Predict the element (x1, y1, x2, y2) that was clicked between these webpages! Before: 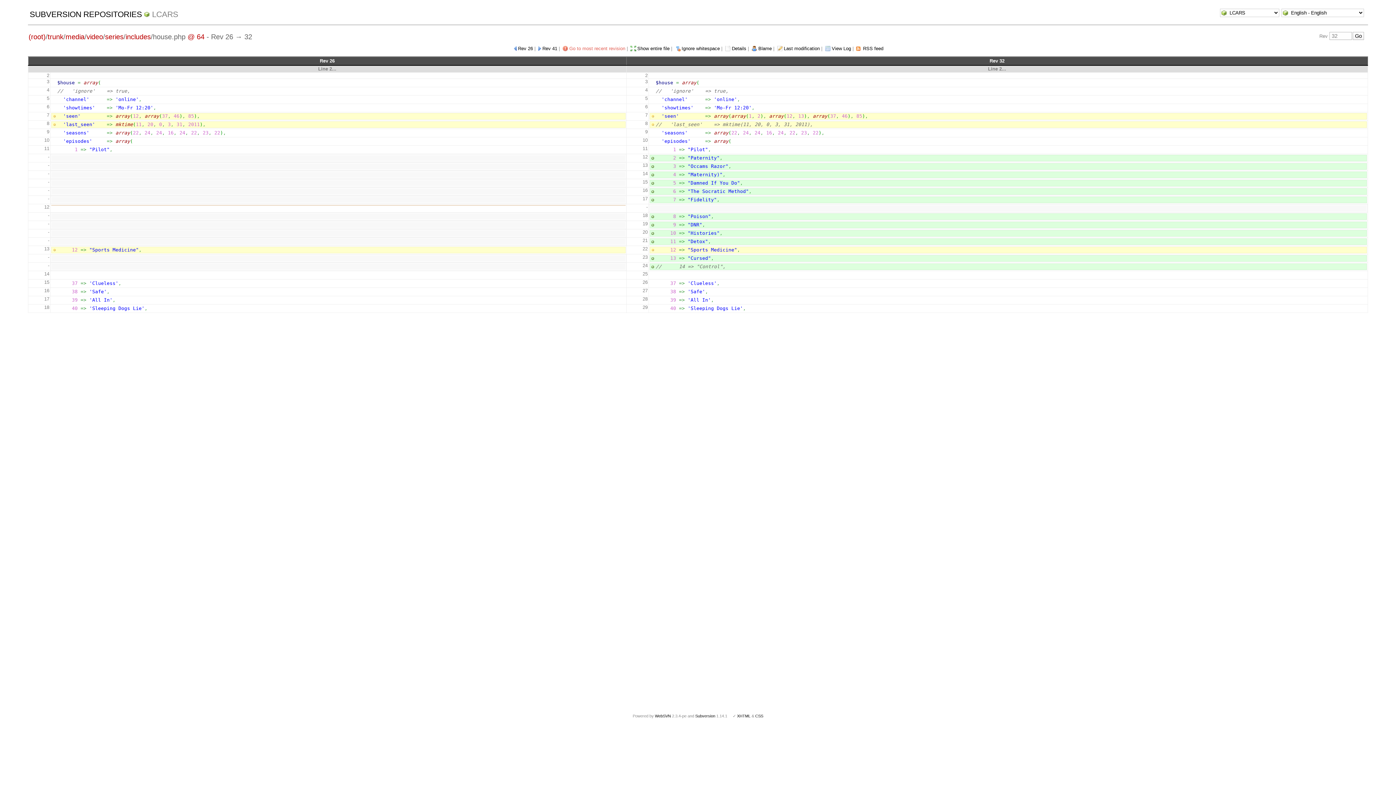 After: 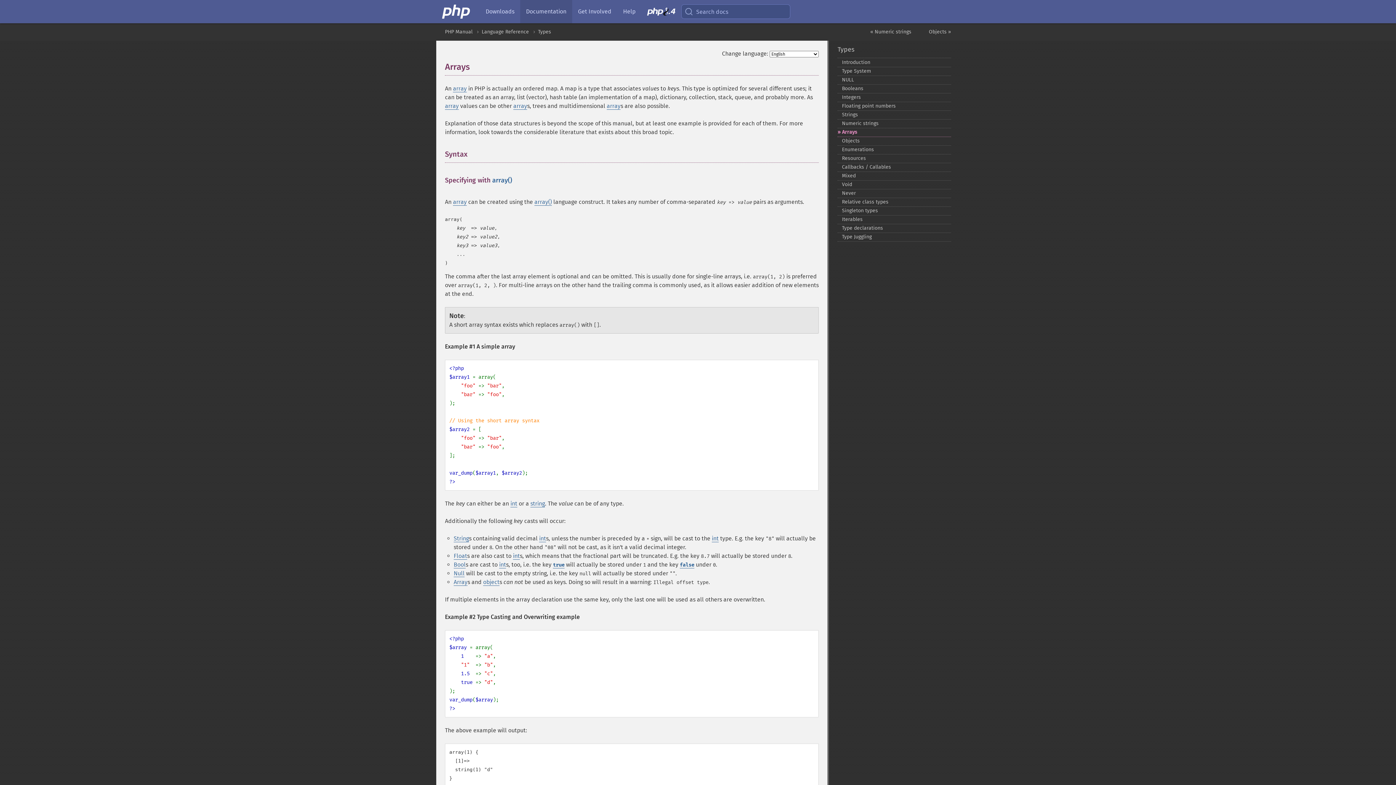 Action: bbox: (115, 138, 130, 144) label: array